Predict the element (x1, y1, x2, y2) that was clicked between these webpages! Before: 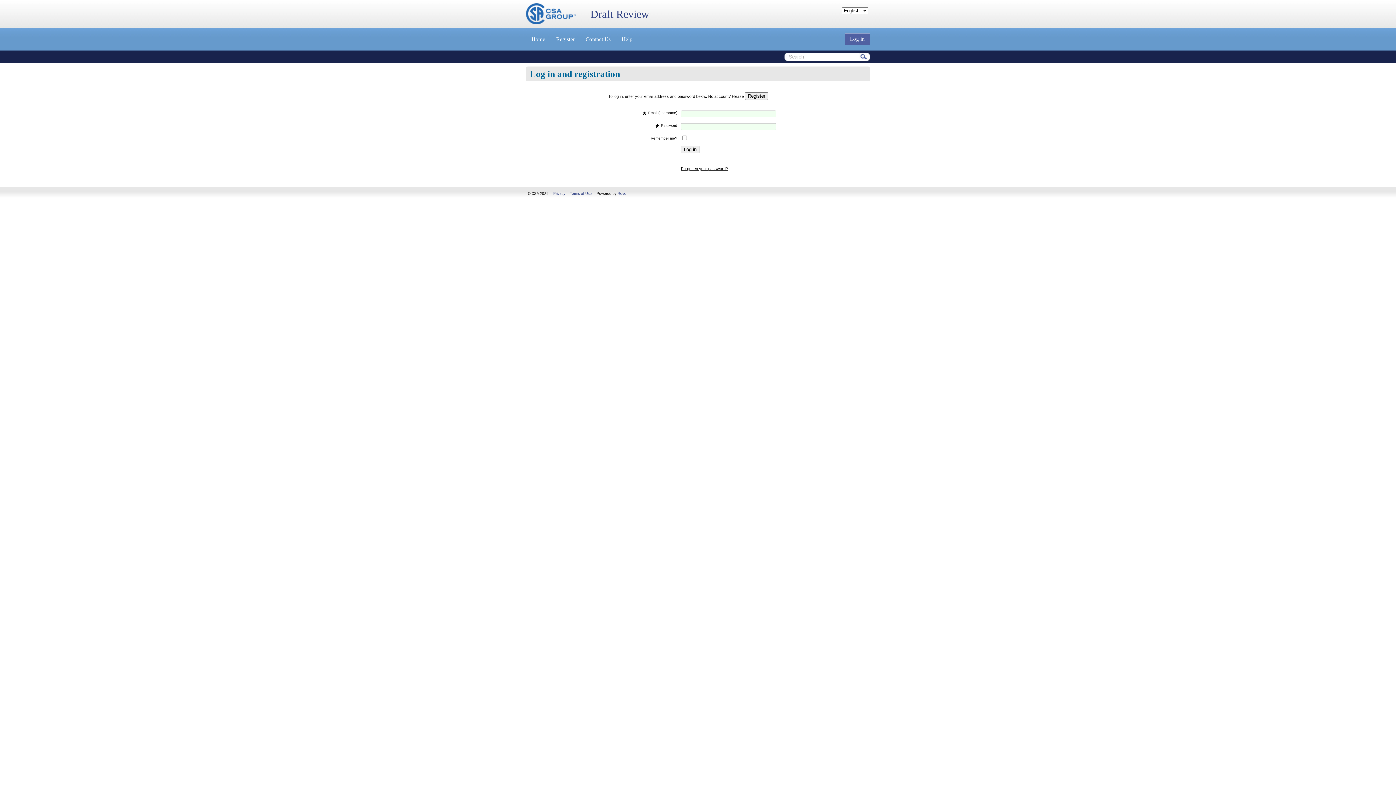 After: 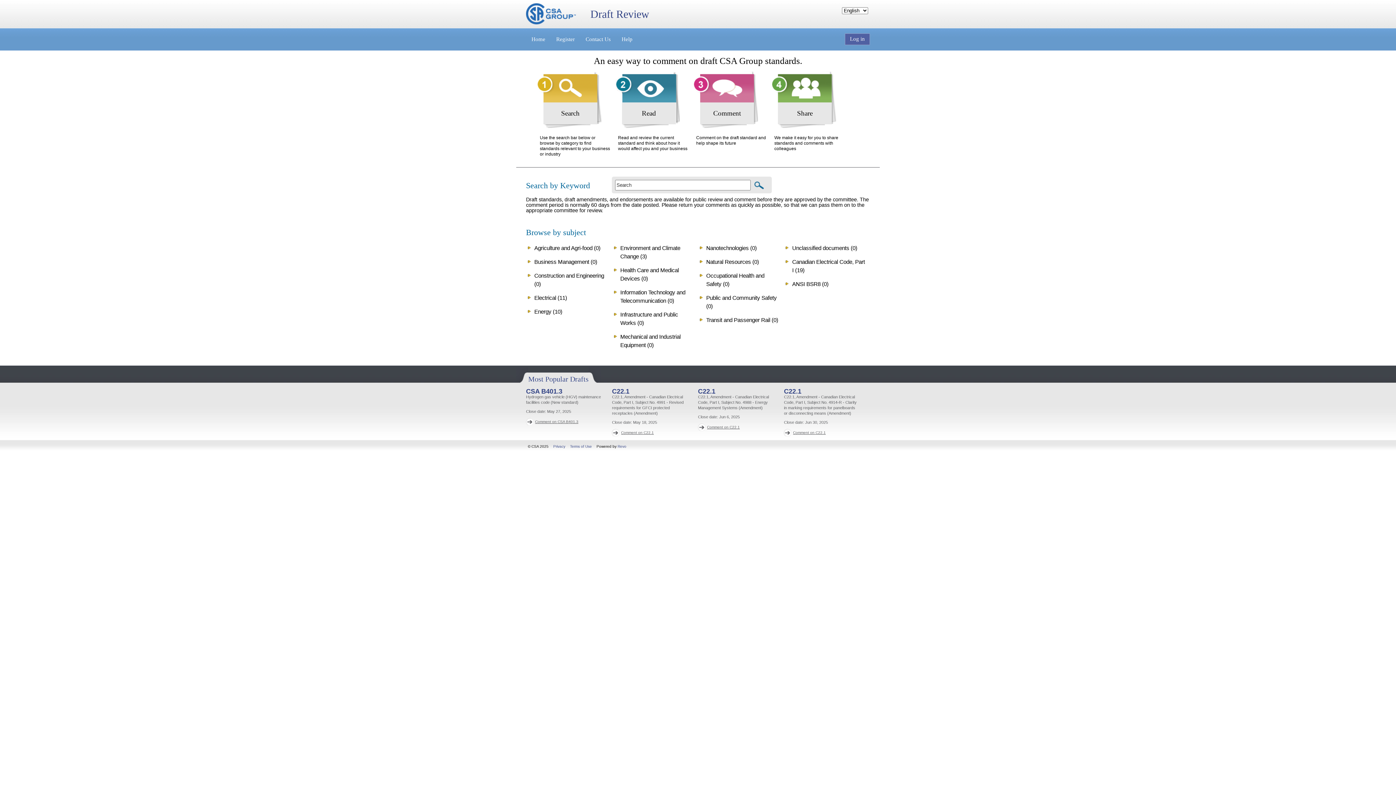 Action: bbox: (526, 28, 550, 50) label: Home